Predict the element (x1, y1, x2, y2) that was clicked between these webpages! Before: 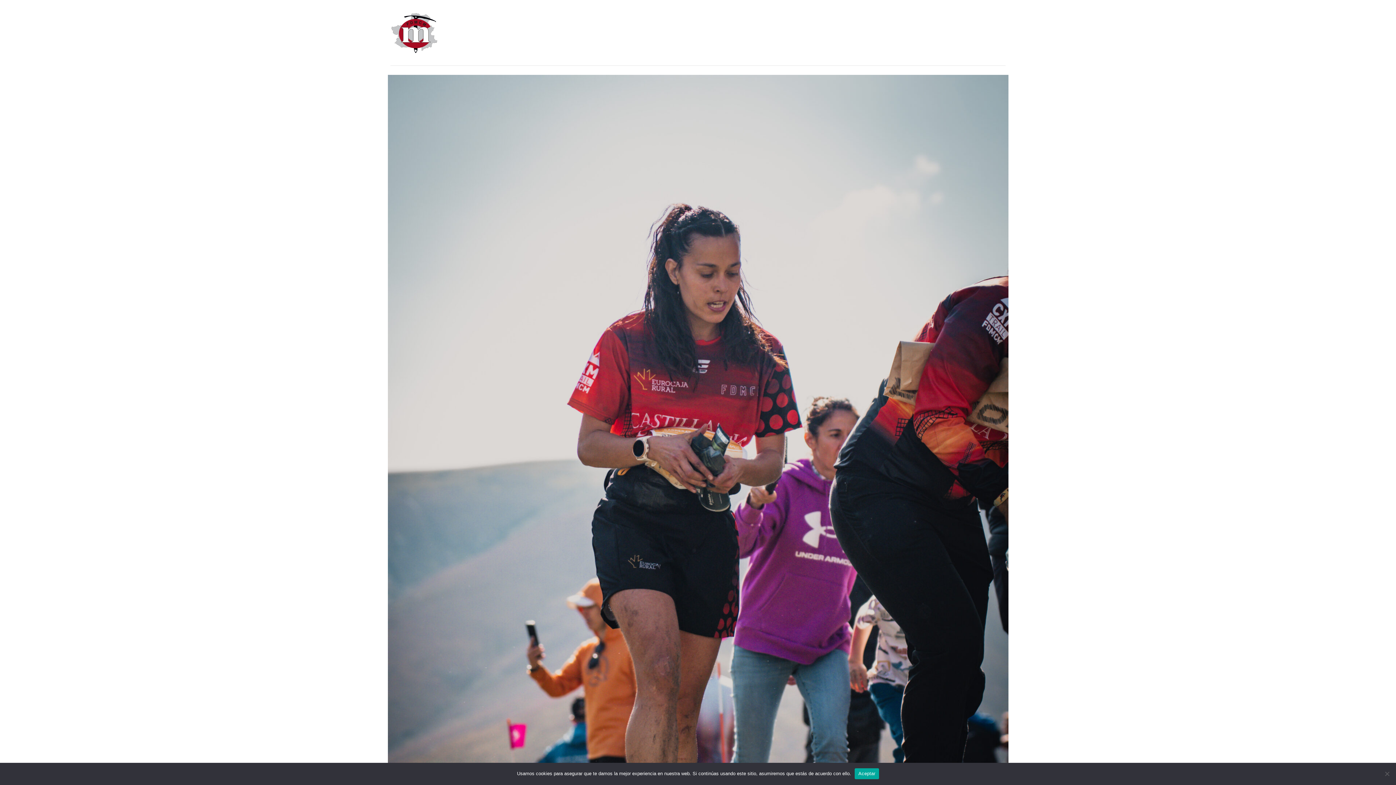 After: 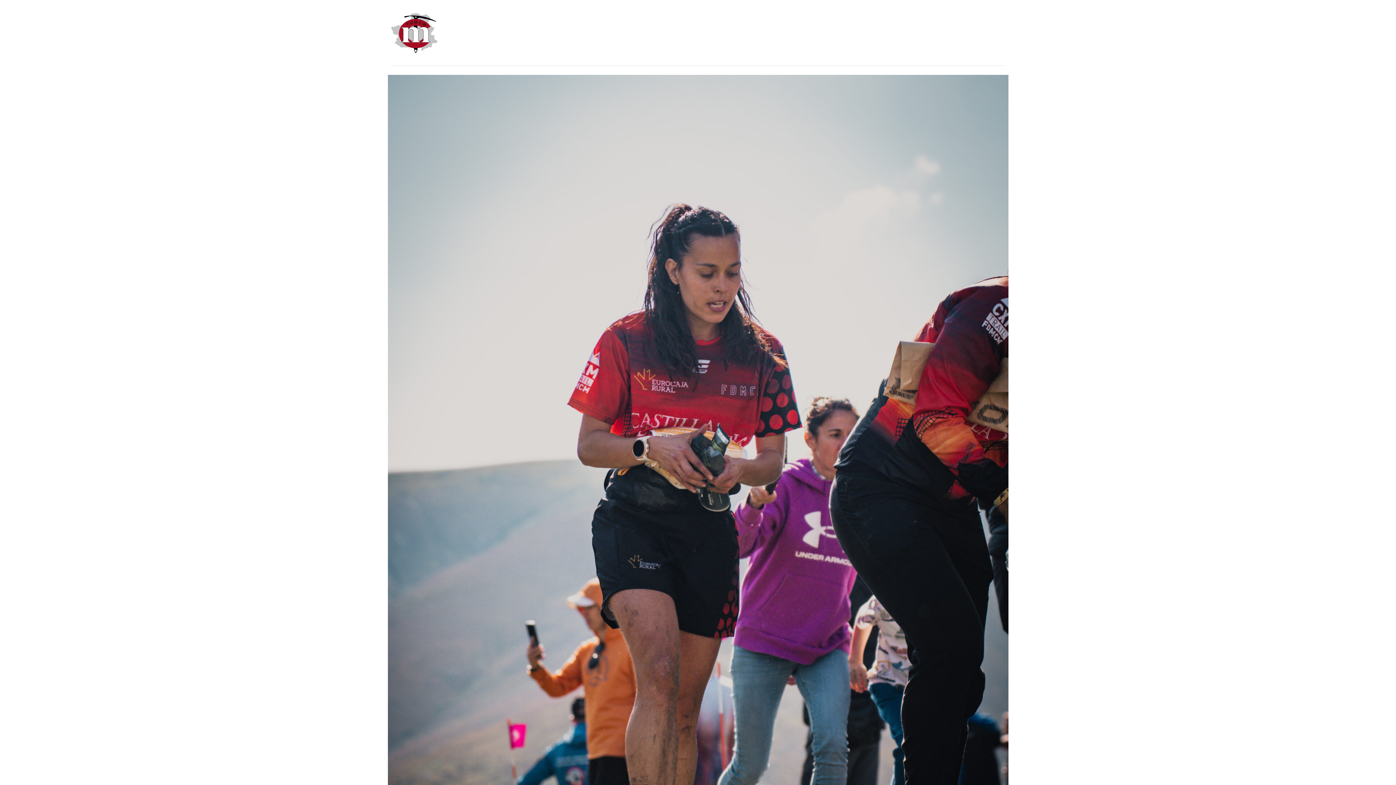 Action: bbox: (854, 768, 879, 779) label: Aceptar